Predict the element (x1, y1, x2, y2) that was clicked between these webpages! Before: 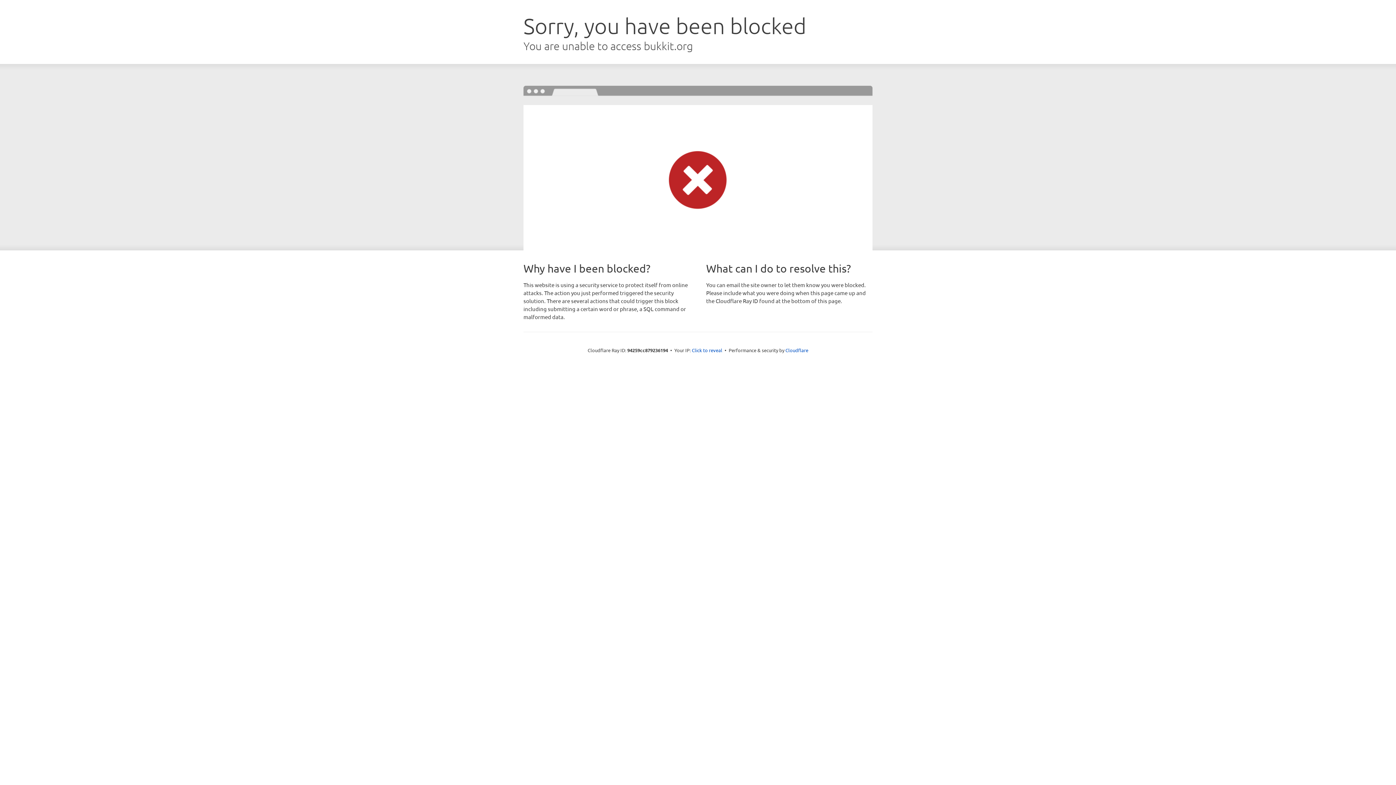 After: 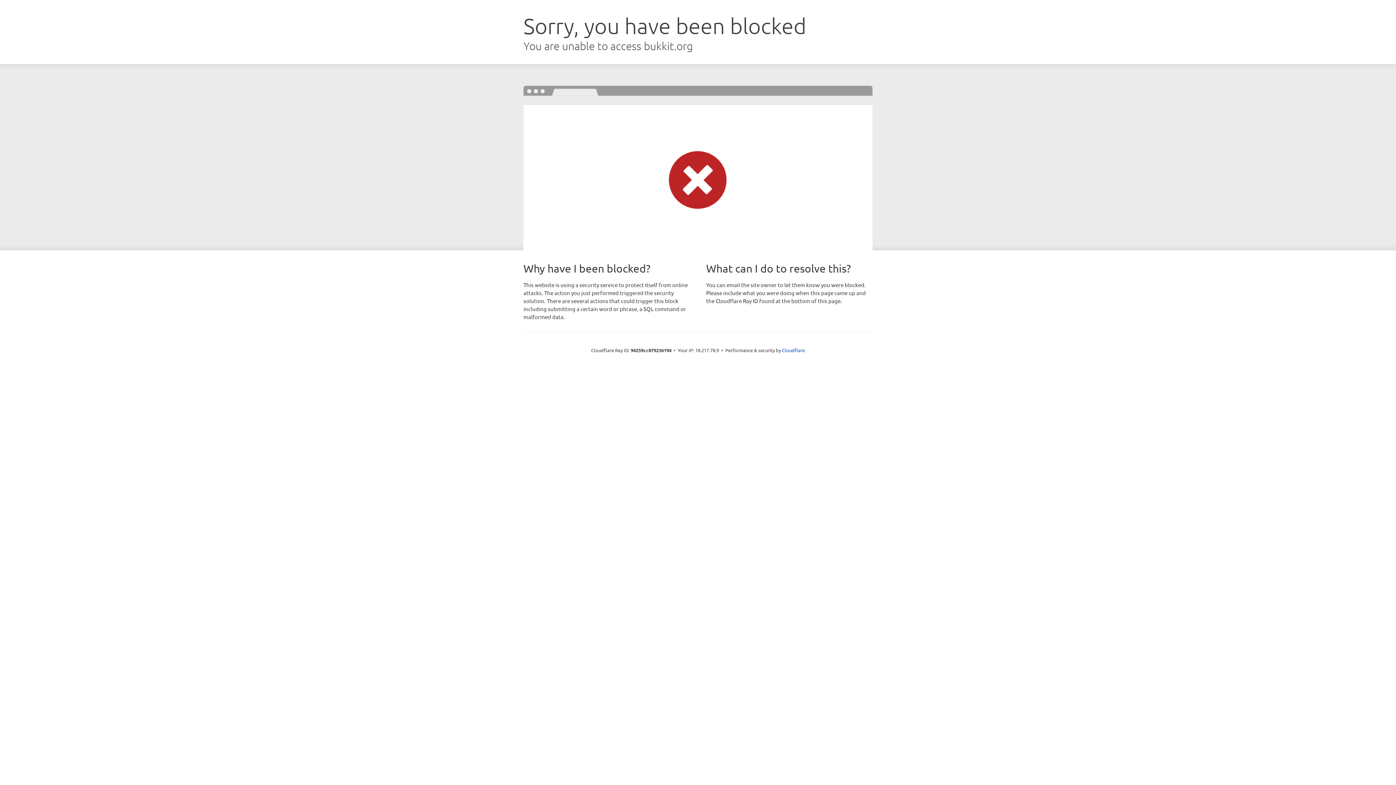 Action: bbox: (692, 346, 722, 353) label: Click to reveal